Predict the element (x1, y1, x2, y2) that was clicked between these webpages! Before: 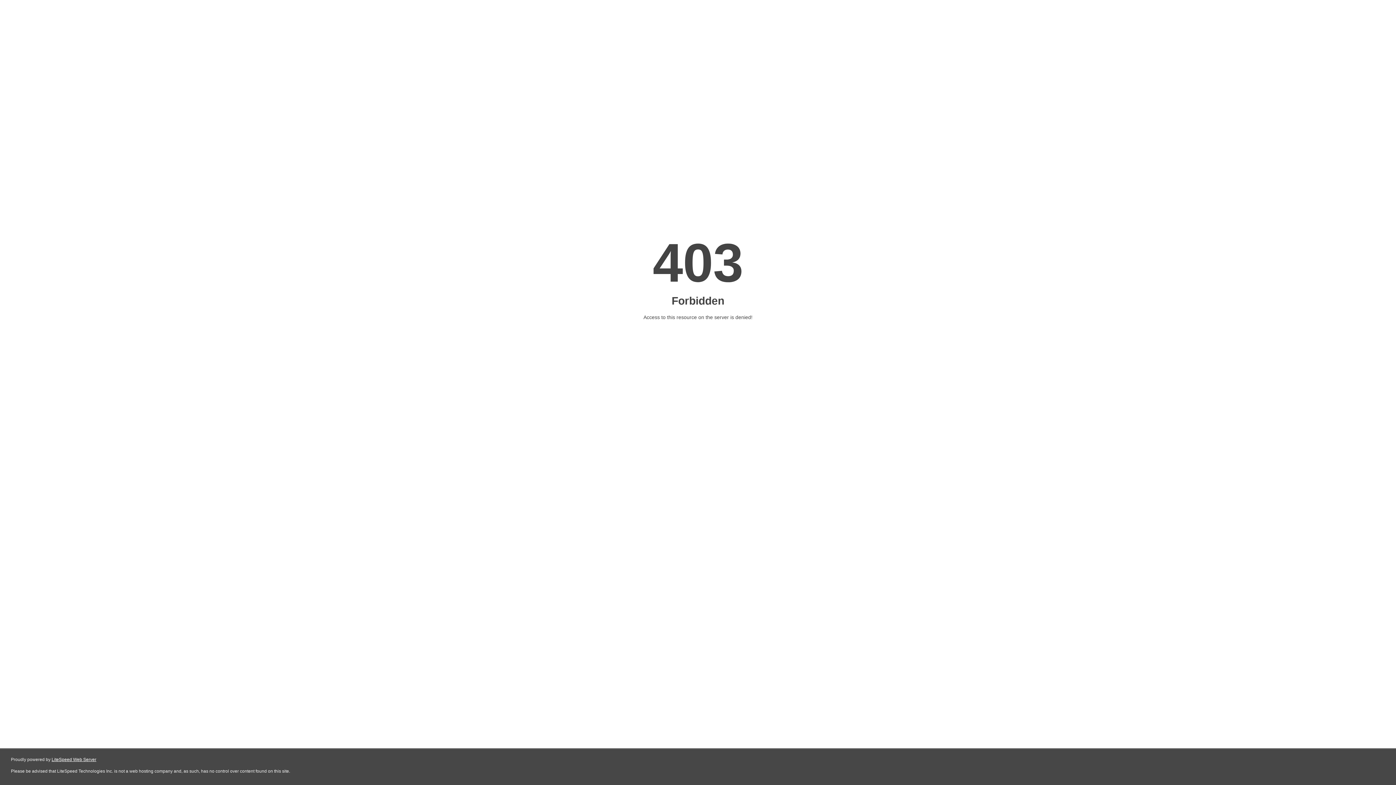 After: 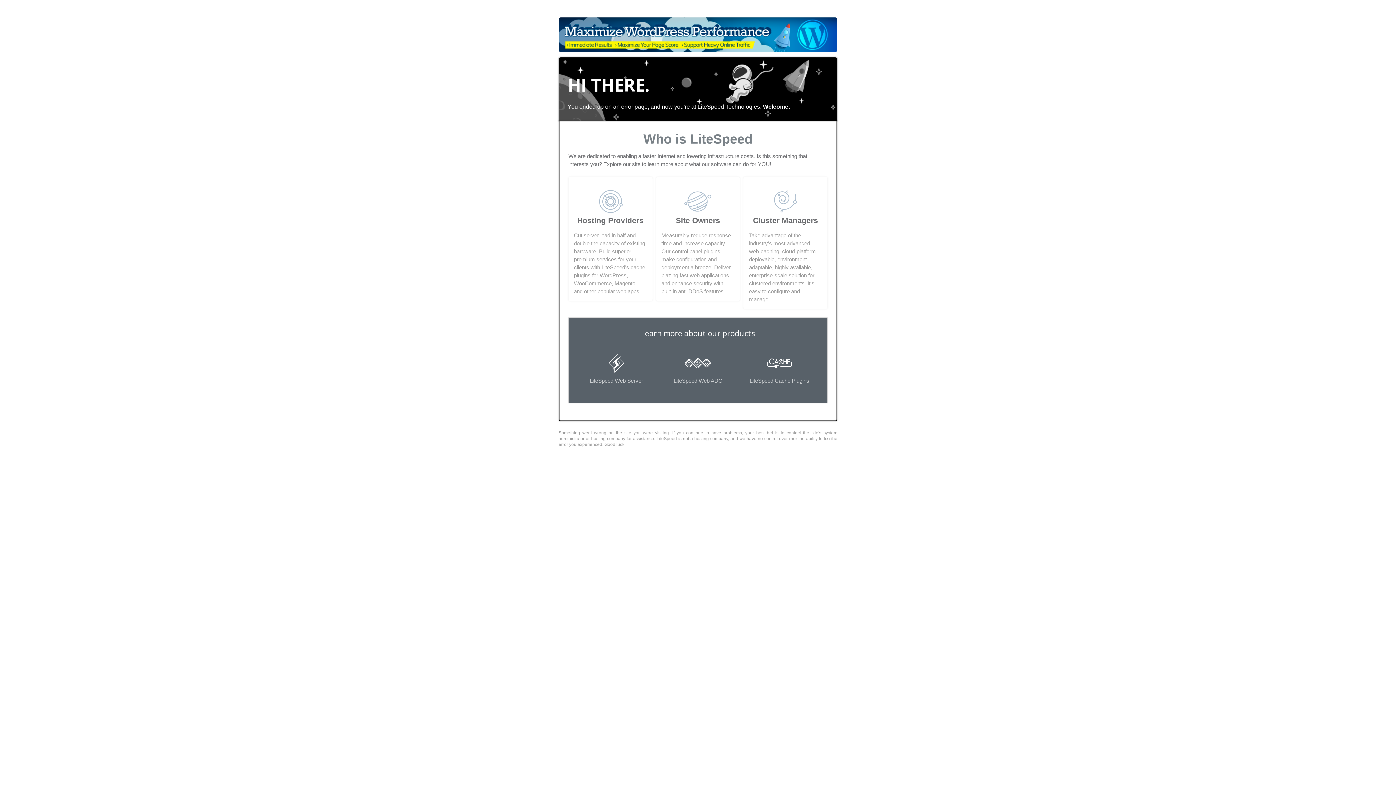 Action: label: LiteSpeed Web Server bbox: (51, 757, 96, 762)